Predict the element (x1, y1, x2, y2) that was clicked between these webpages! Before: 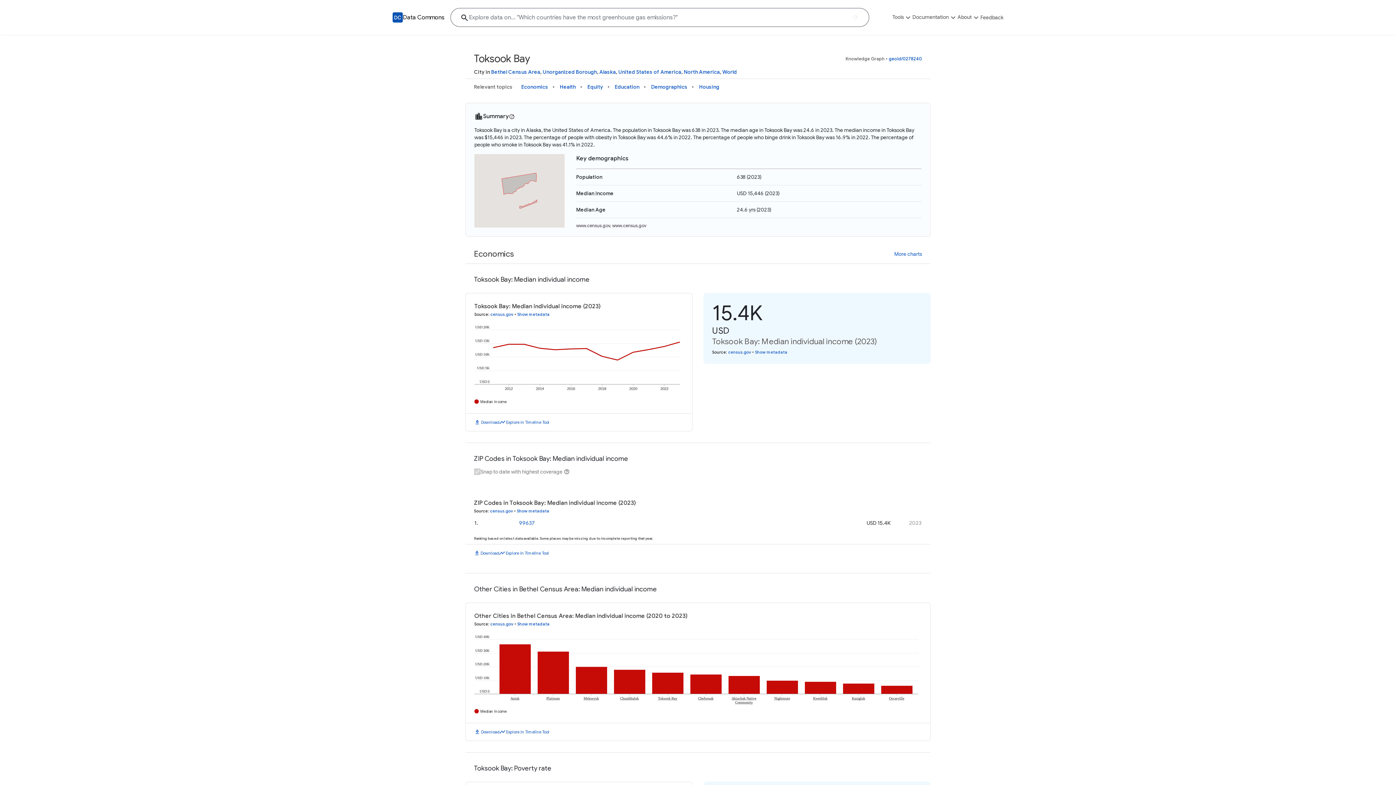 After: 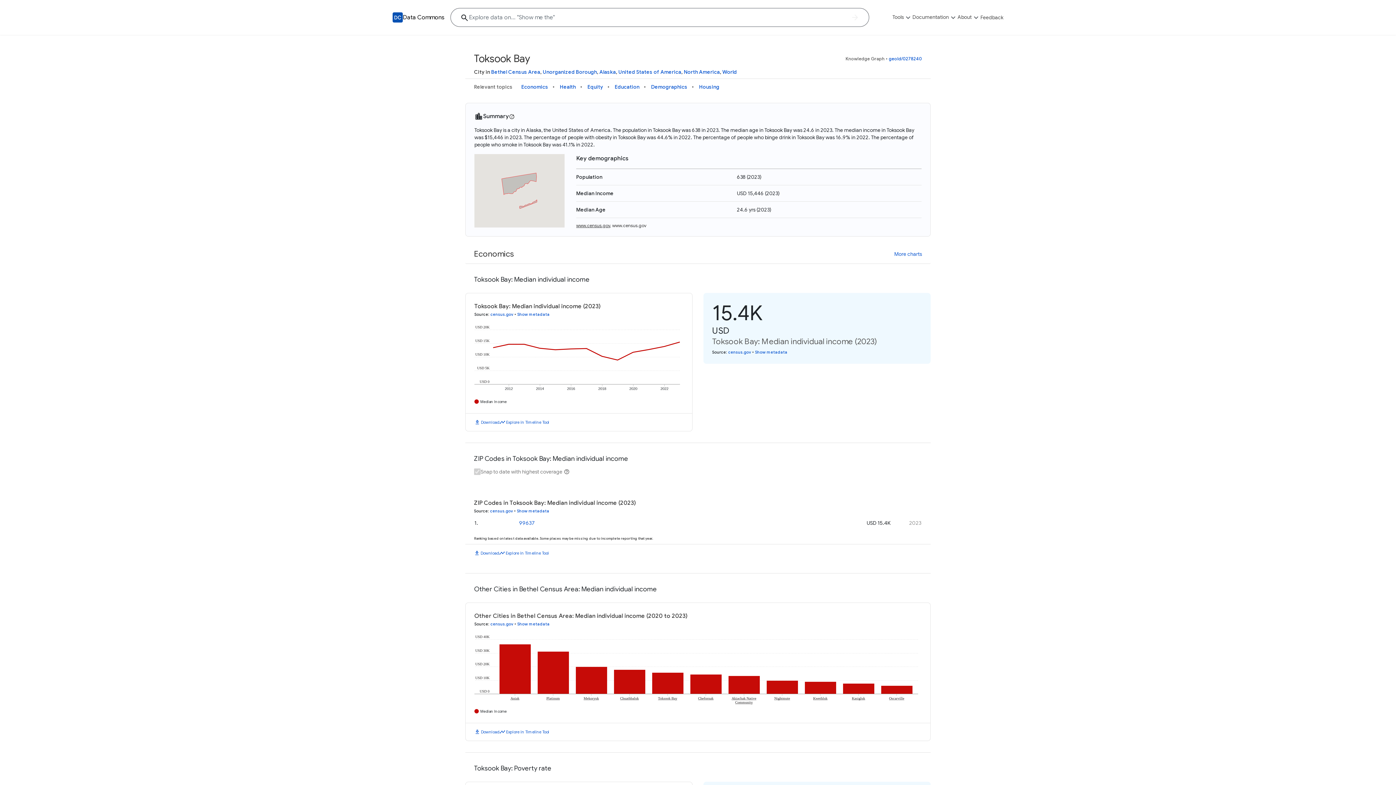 Action: label: www.census.gov bbox: (576, 222, 610, 228)